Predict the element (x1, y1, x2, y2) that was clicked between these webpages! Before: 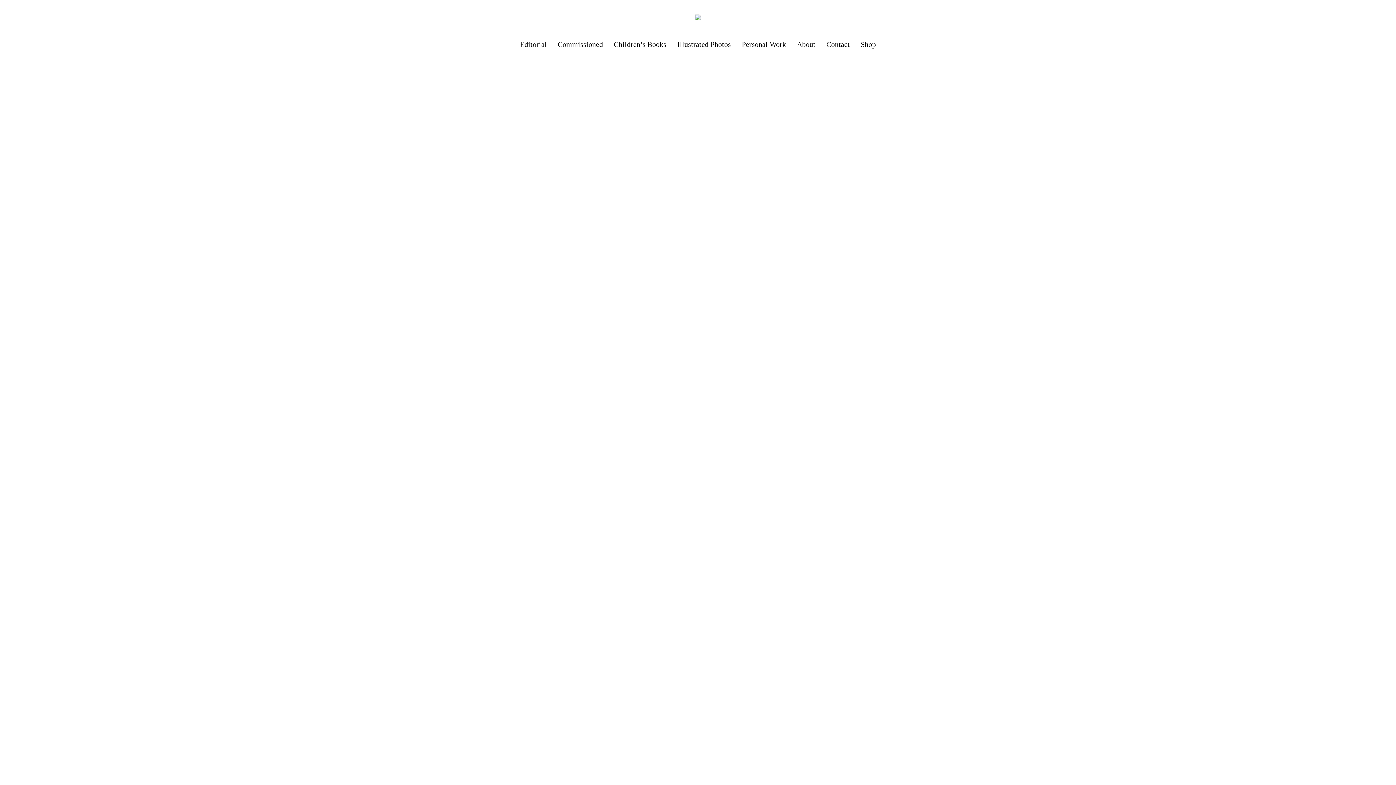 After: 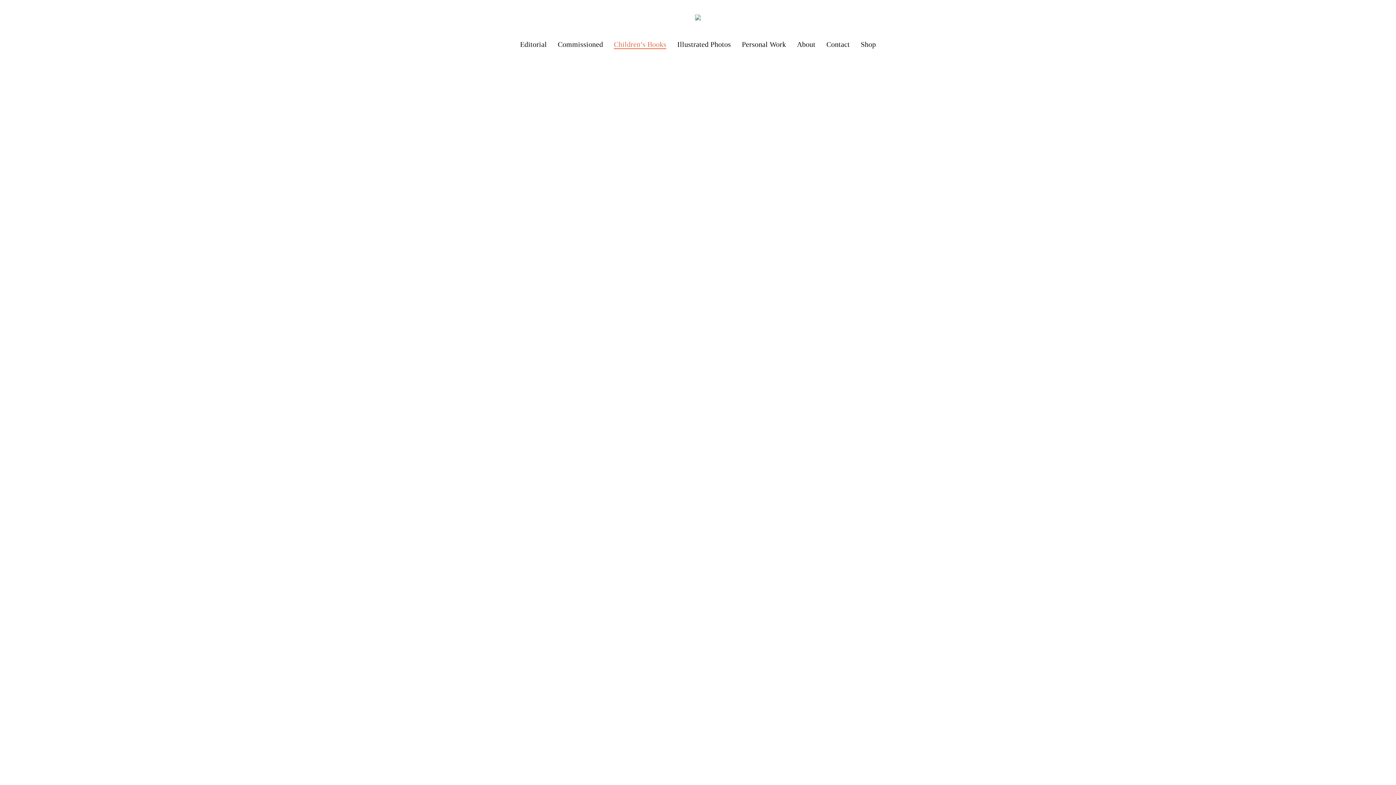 Action: bbox: (614, 40, 666, 48) label: Children’s Books